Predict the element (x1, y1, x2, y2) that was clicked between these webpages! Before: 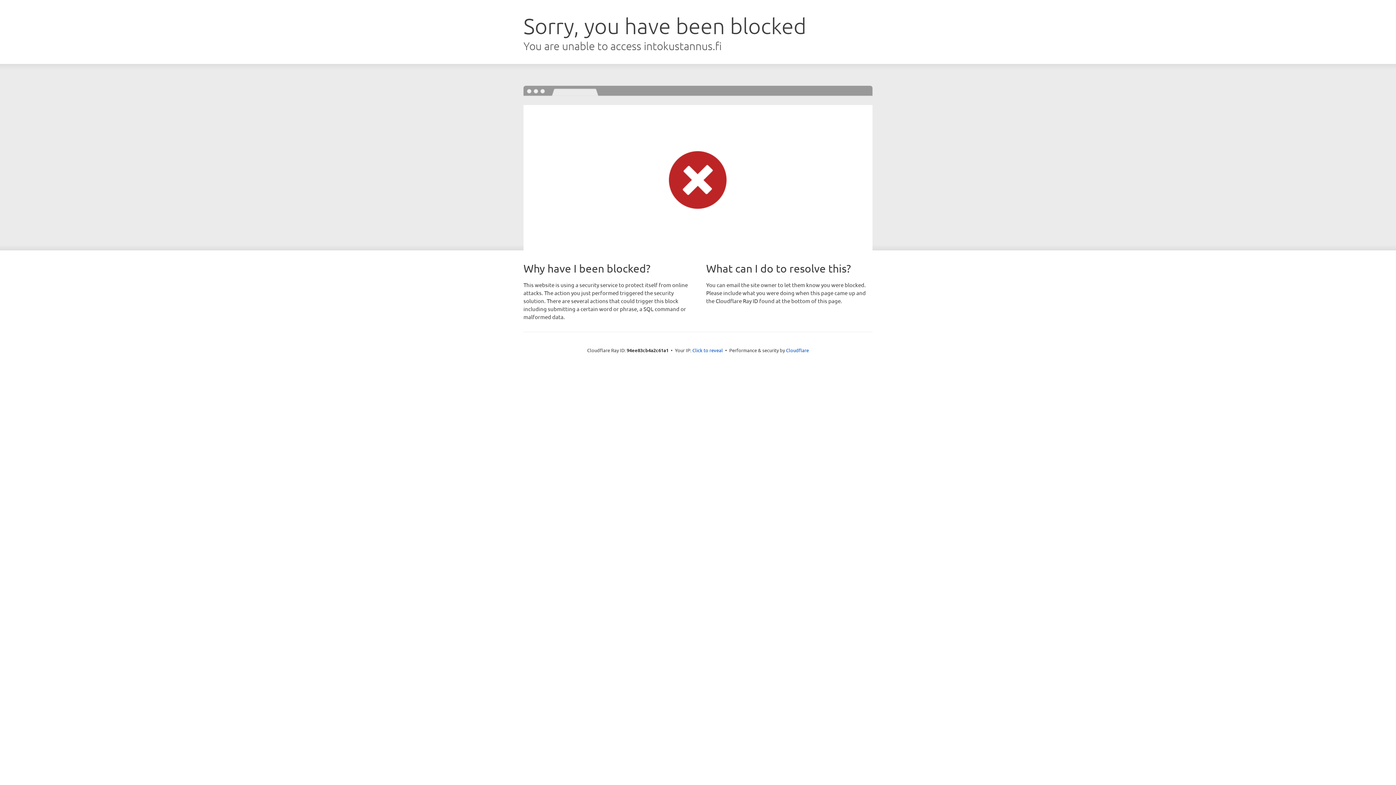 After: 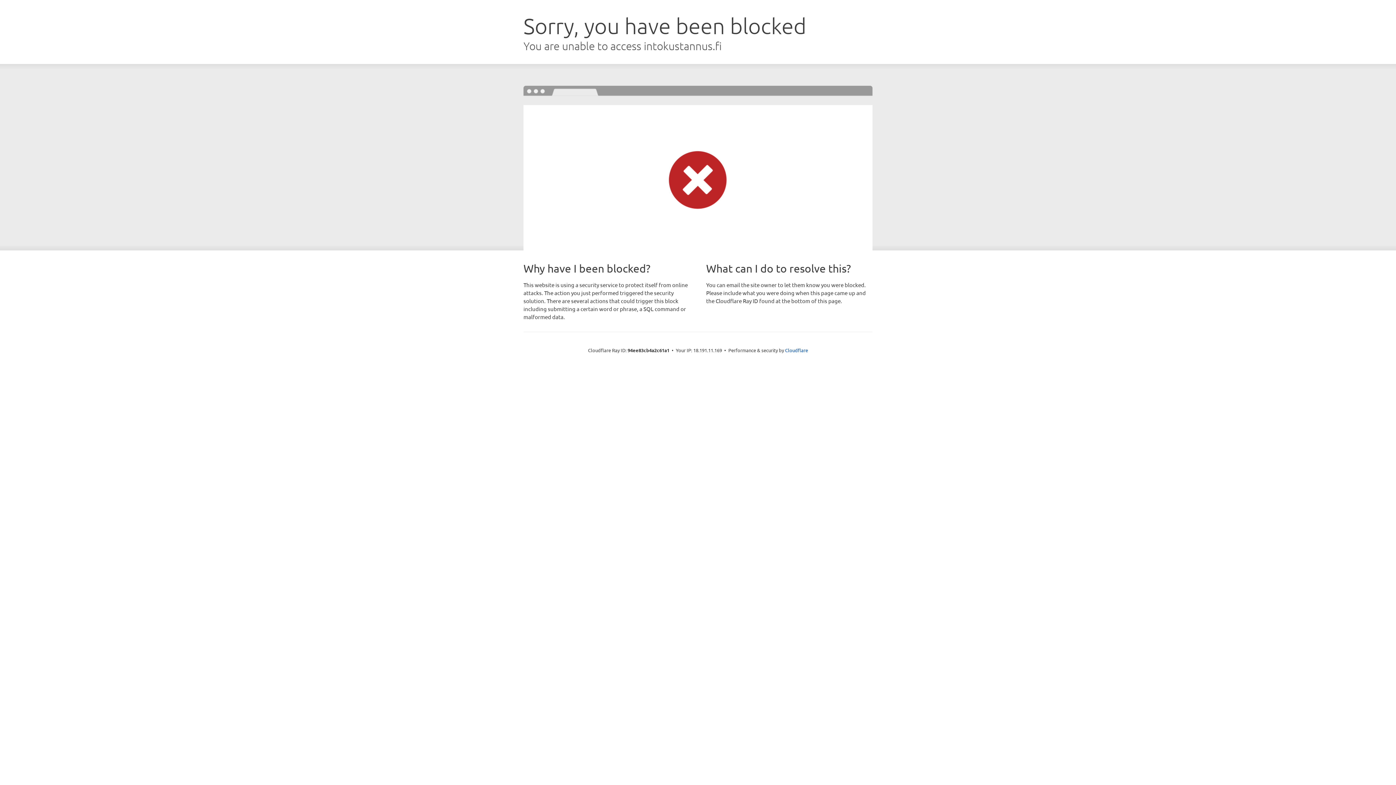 Action: bbox: (692, 346, 723, 353) label: Click to reveal